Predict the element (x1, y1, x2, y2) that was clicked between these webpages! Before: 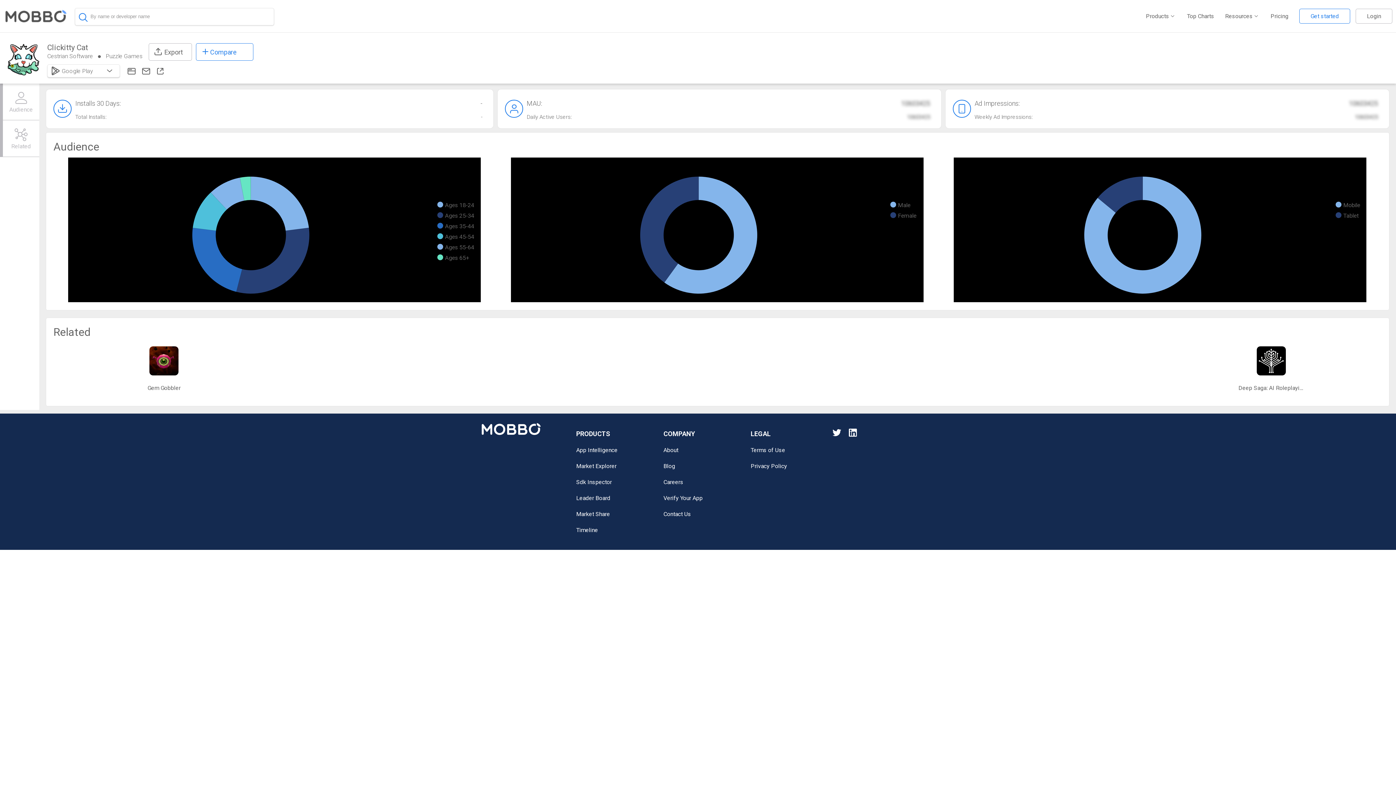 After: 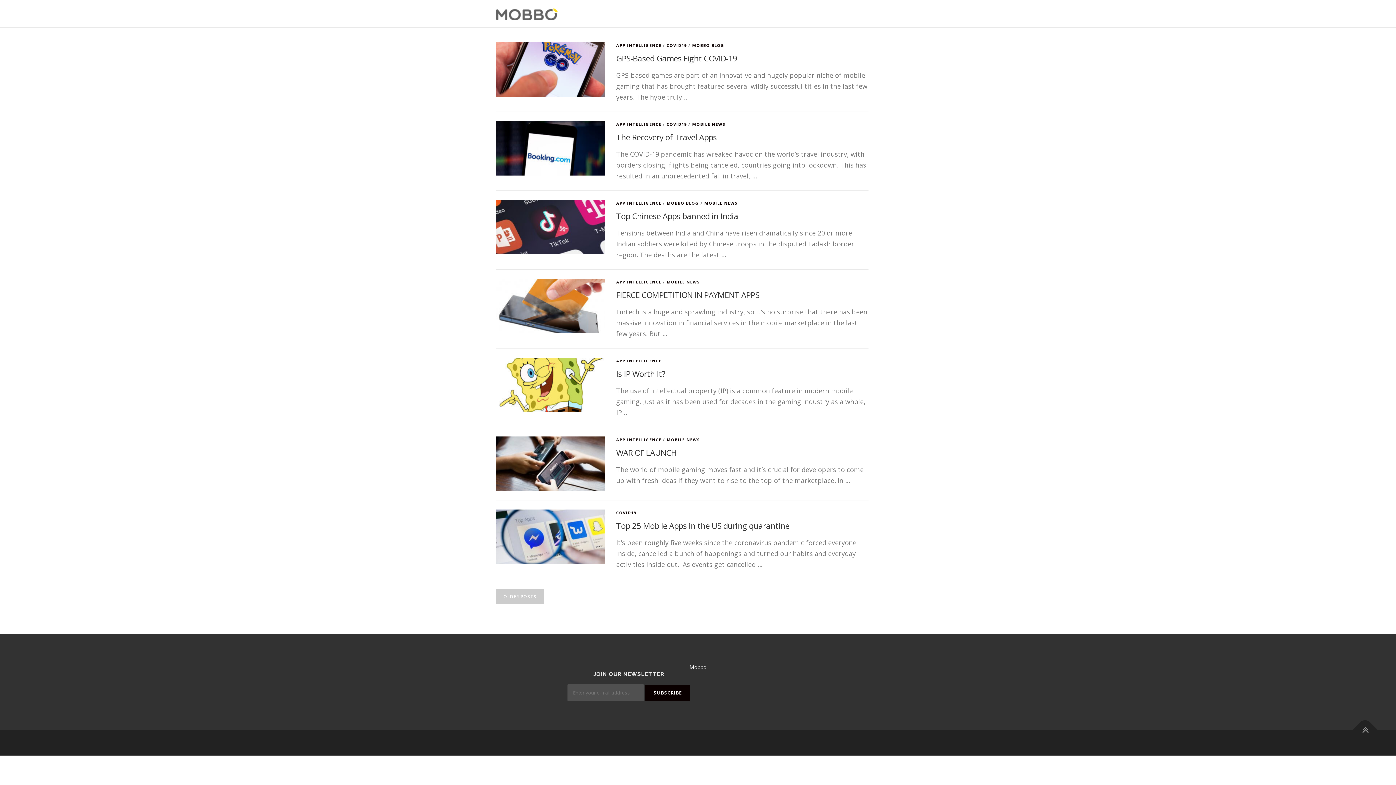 Action: bbox: (663, 447, 678, 453) label: About